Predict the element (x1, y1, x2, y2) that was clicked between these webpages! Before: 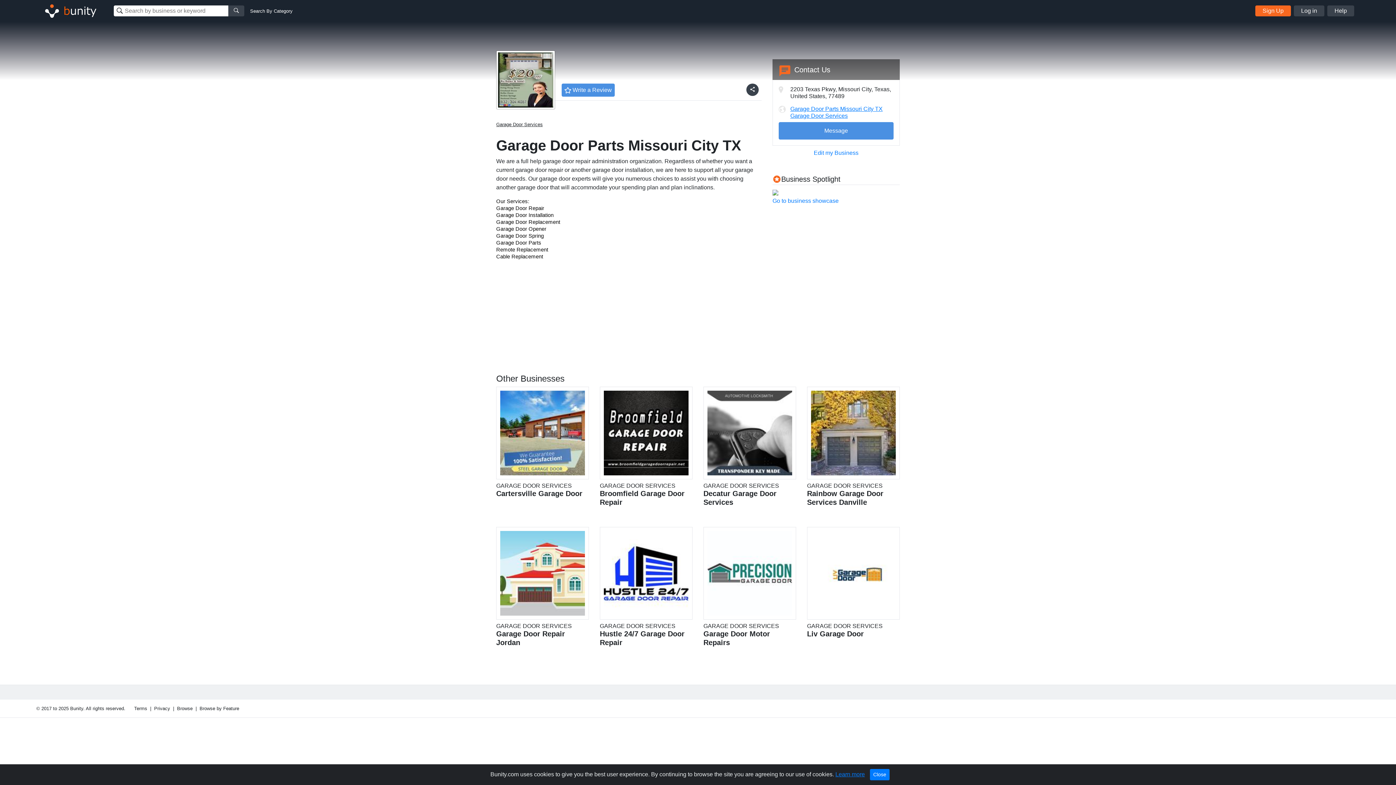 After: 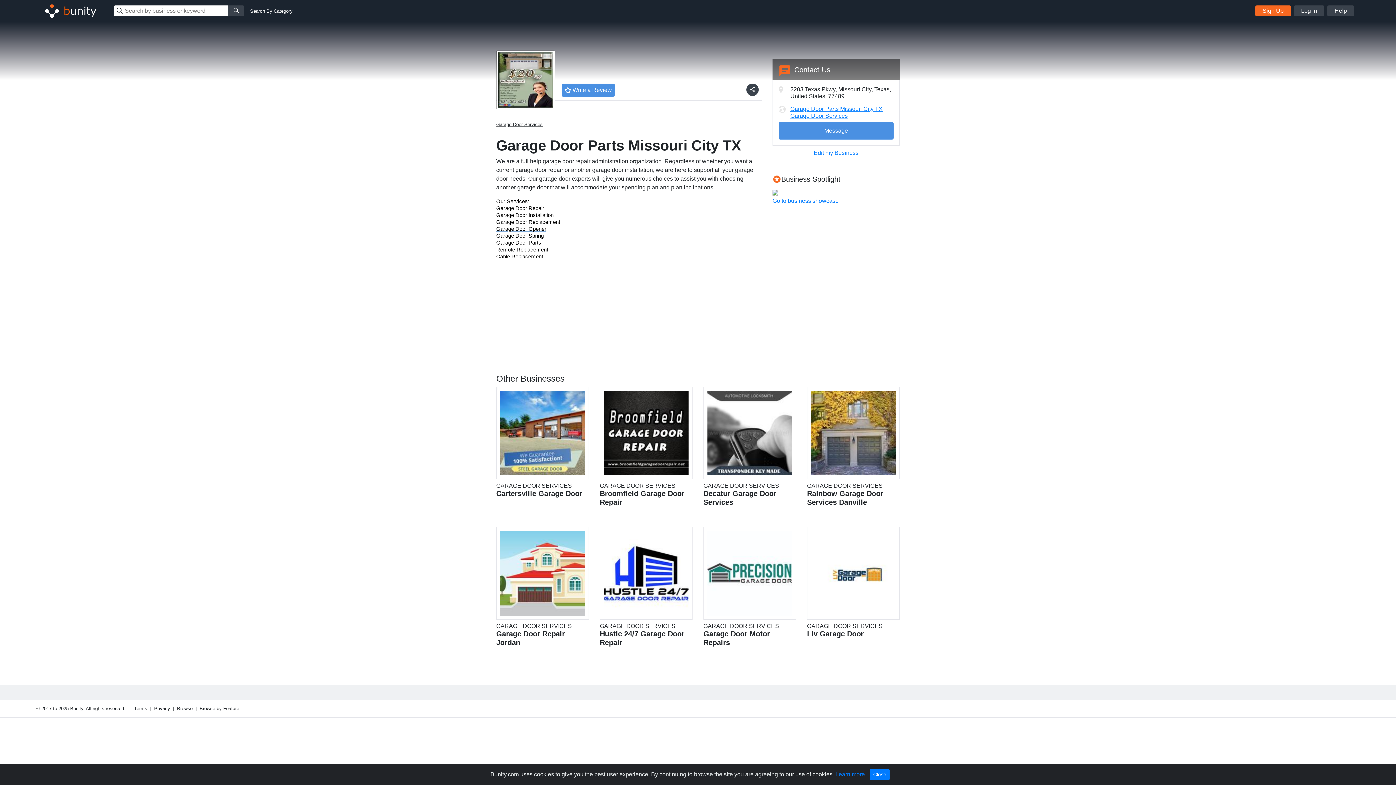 Action: bbox: (496, 225, 546, 232) label: Garage Door Opener